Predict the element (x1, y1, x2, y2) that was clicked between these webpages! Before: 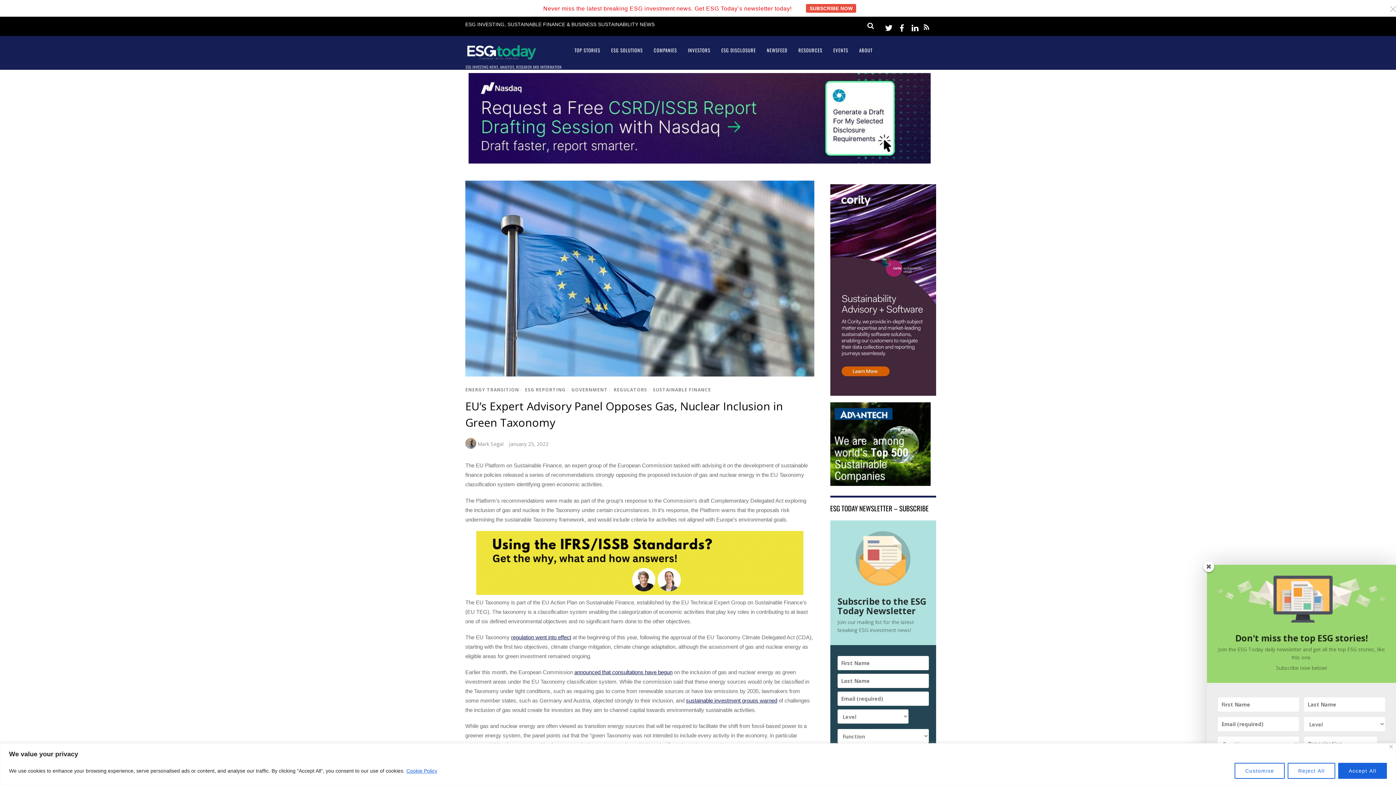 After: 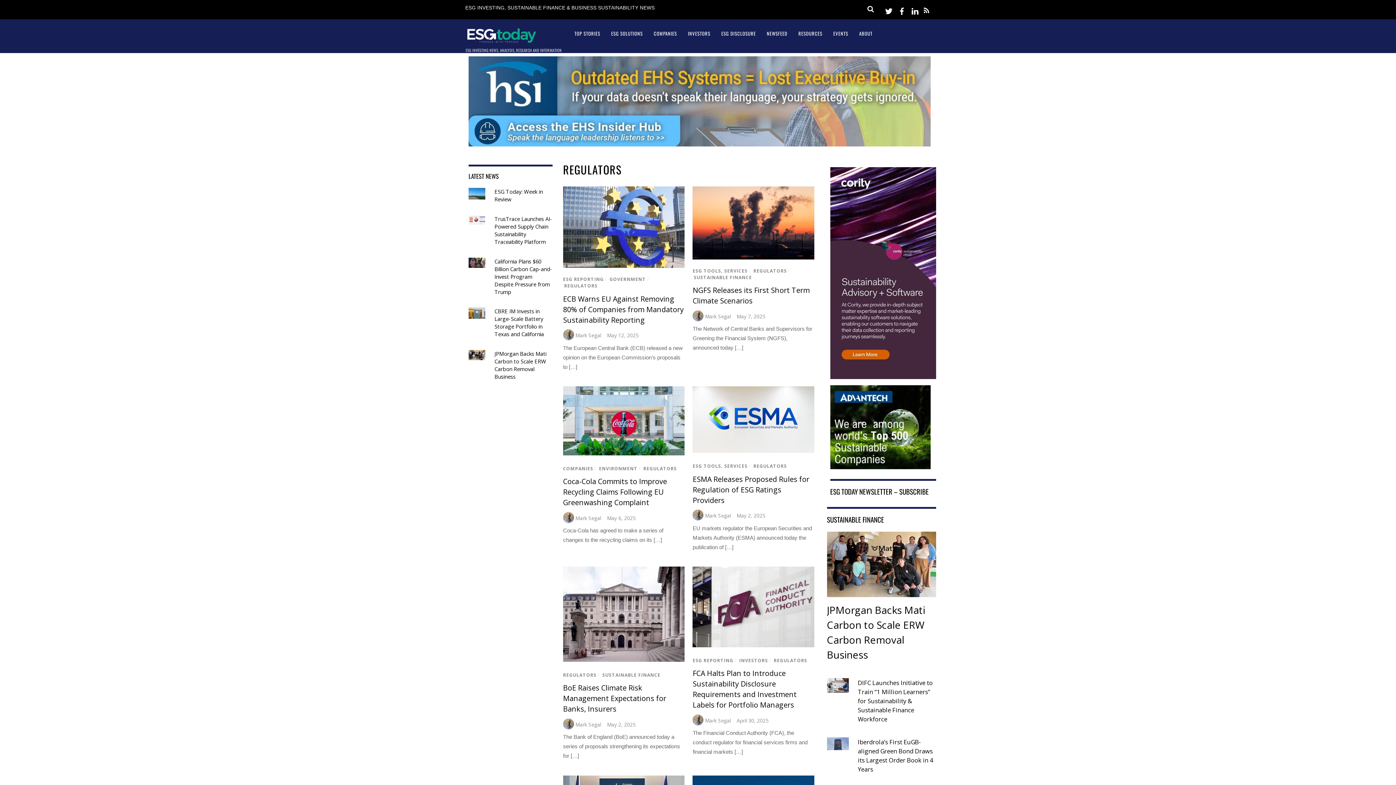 Action: label: REGULATORS bbox: (613, 386, 647, 393)